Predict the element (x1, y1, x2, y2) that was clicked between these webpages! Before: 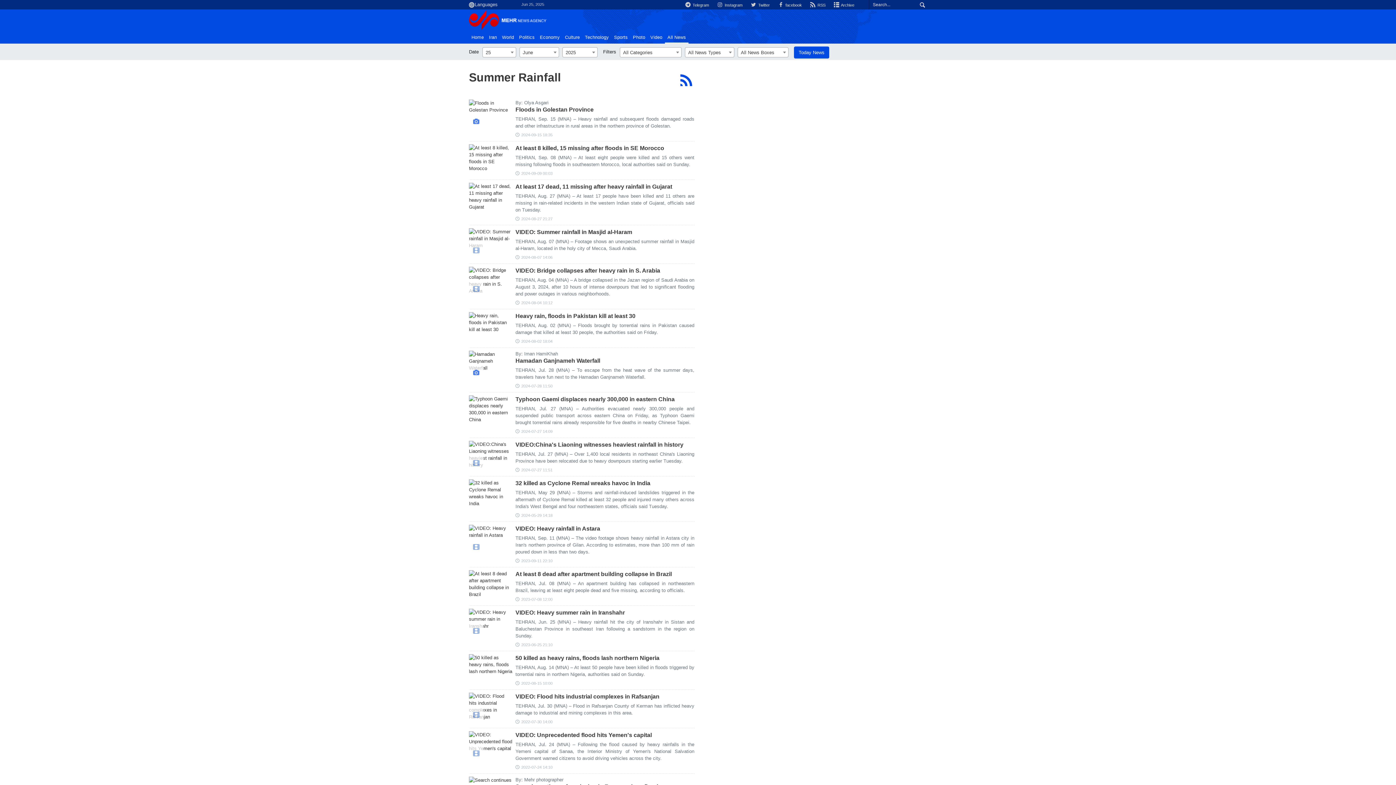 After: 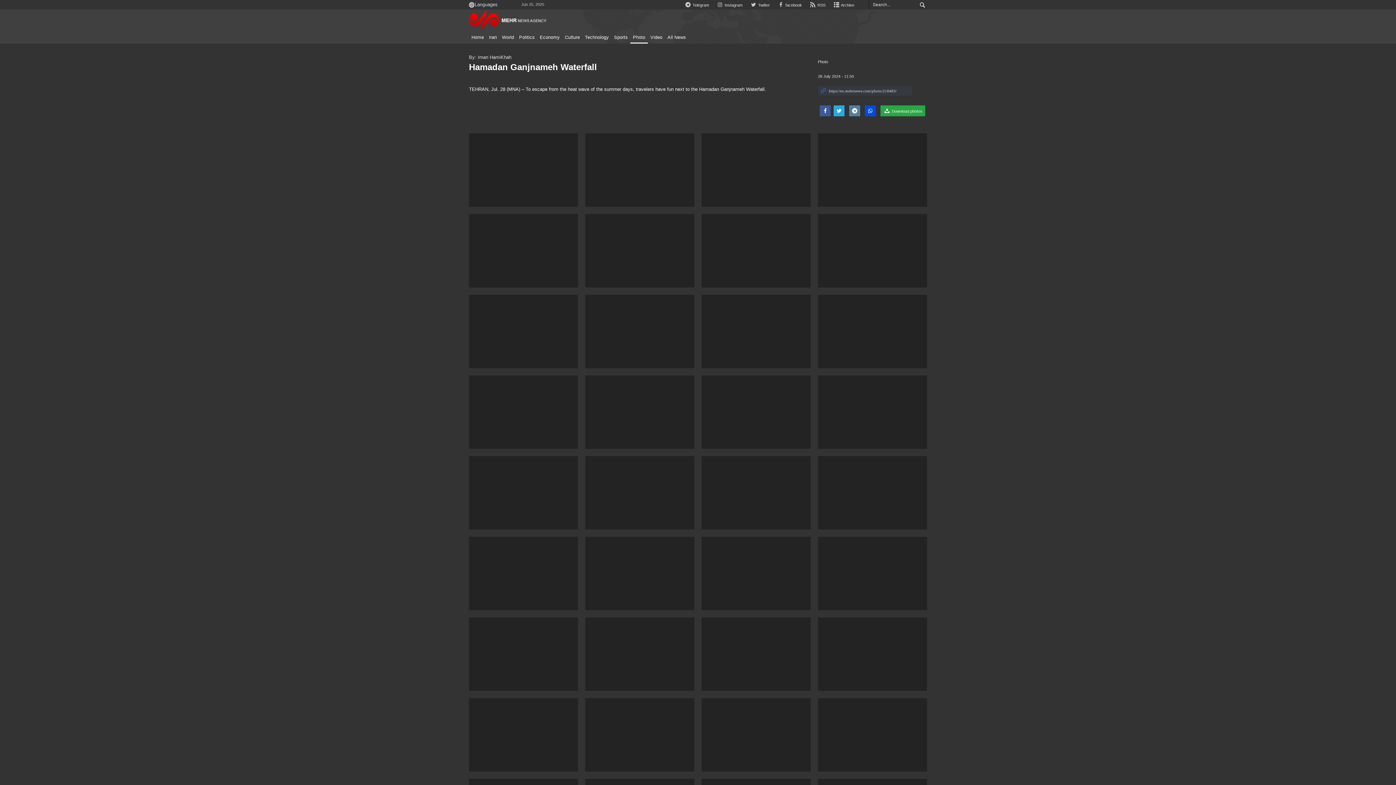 Action: label: 2024-07-28 11:50 bbox: (515, 382, 552, 389)